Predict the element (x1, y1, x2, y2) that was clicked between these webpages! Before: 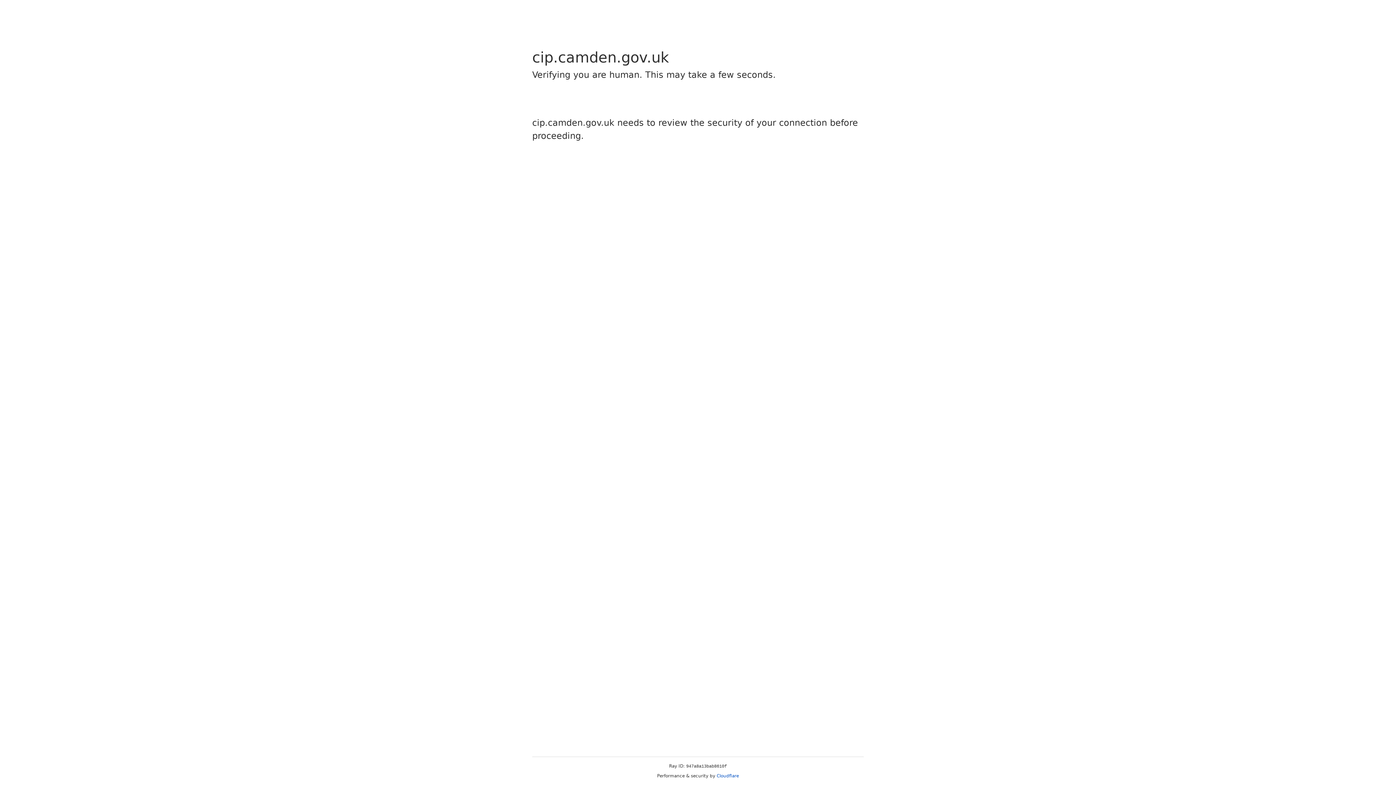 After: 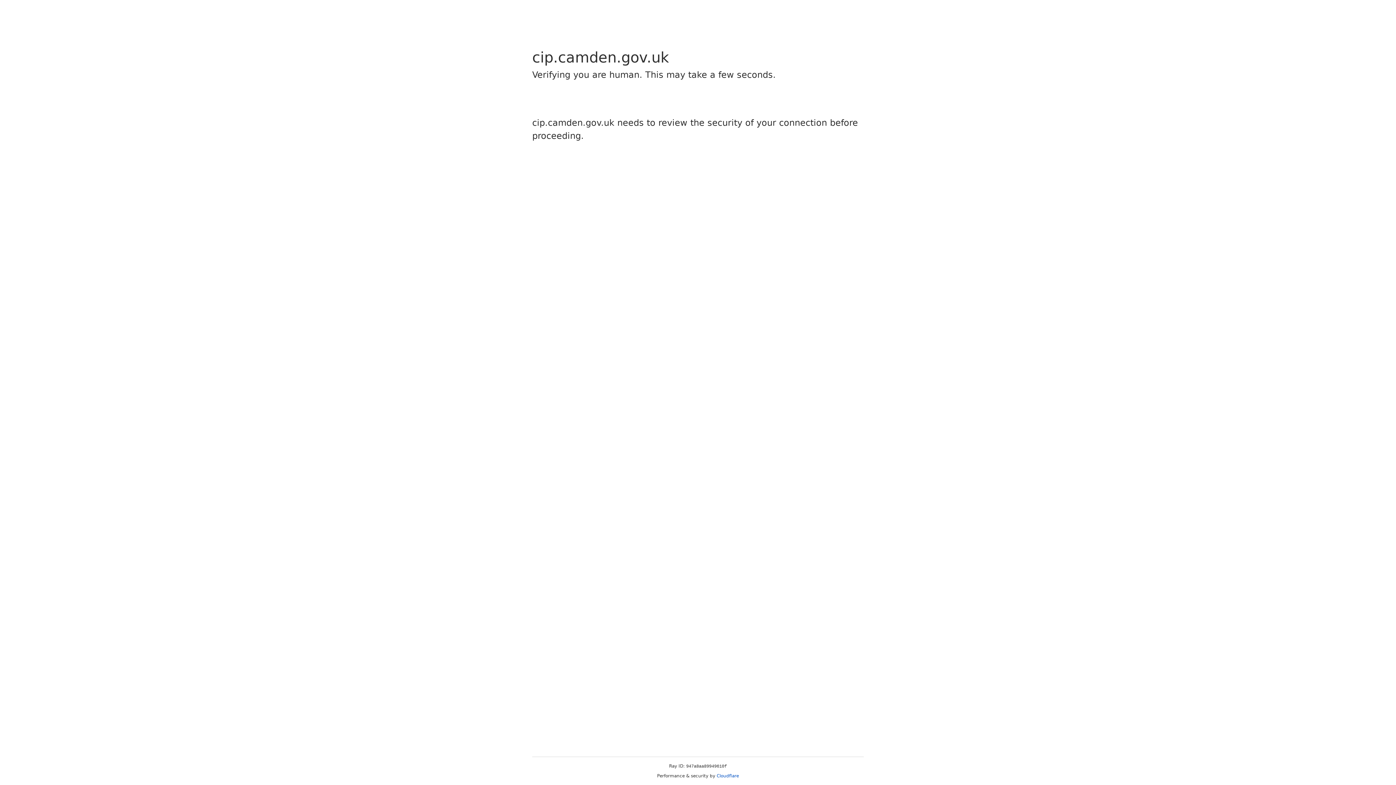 Action: label: Cloudflare bbox: (716, 773, 739, 778)